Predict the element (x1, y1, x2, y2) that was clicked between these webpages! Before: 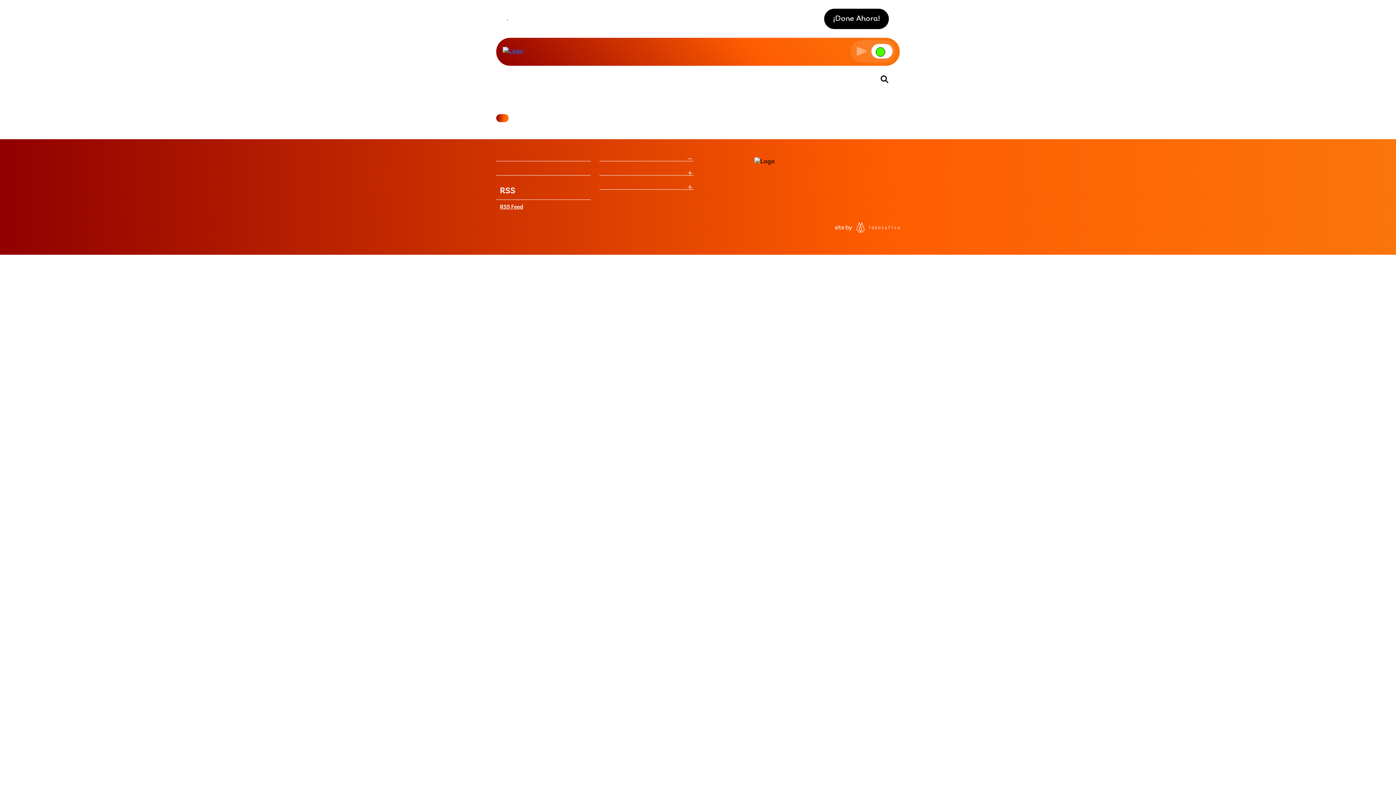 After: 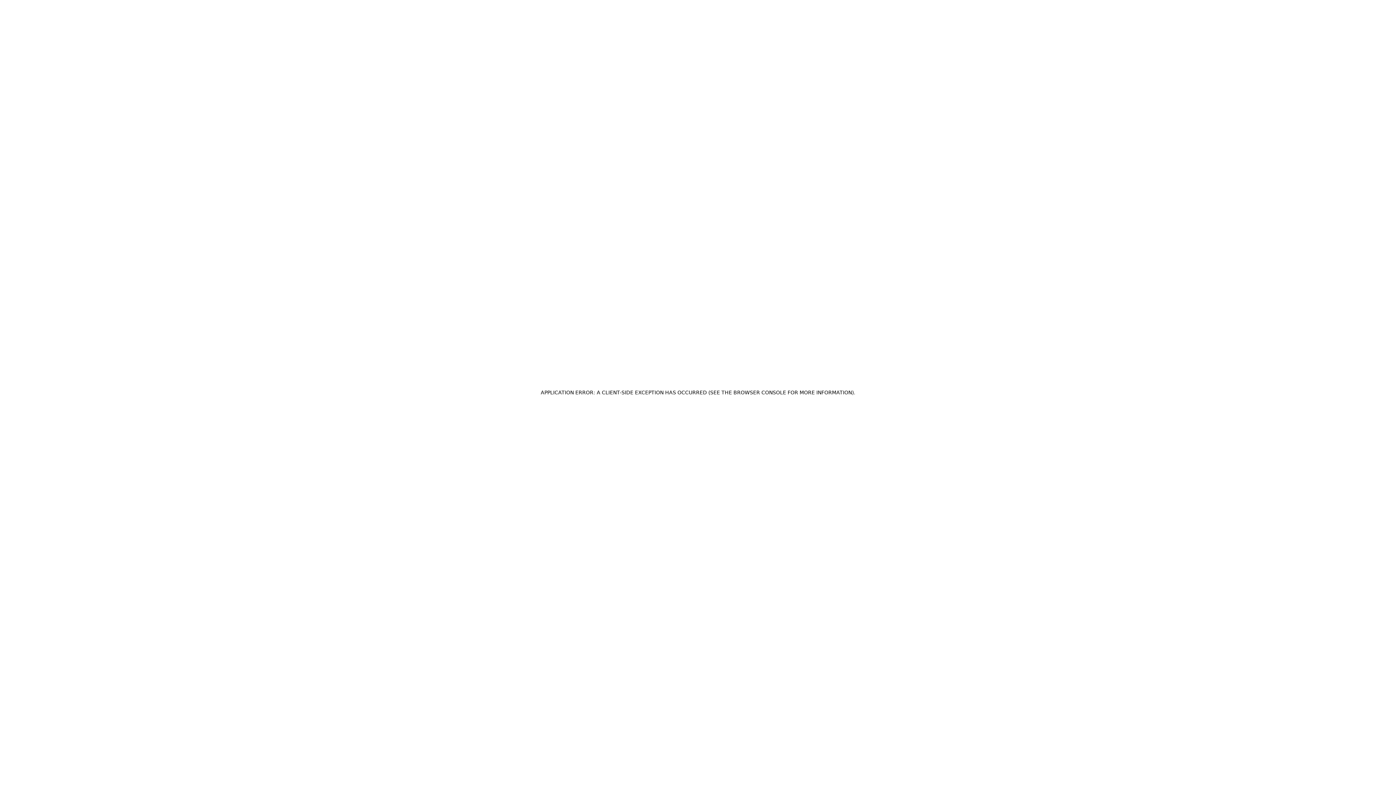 Action: label: Home bbox: (502, 48, 523, 54)